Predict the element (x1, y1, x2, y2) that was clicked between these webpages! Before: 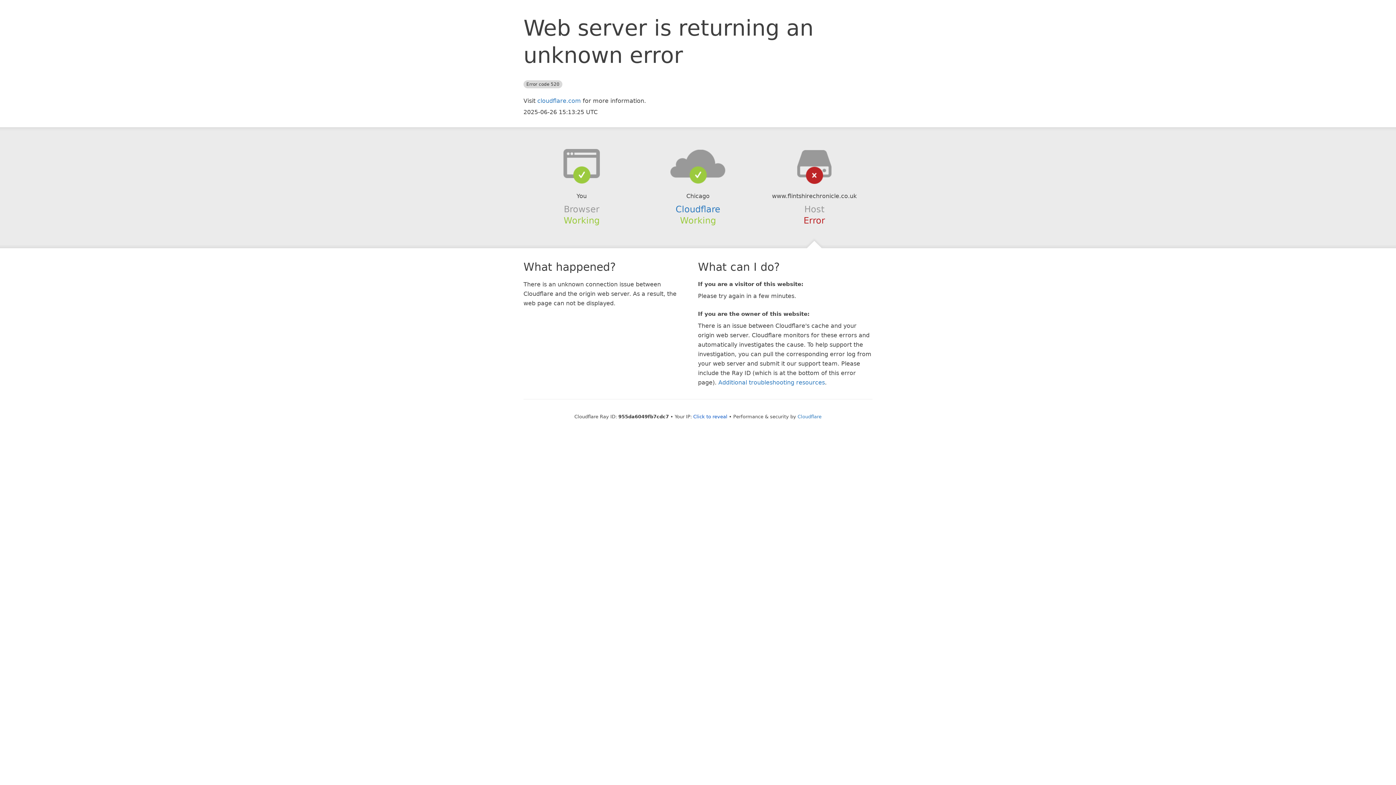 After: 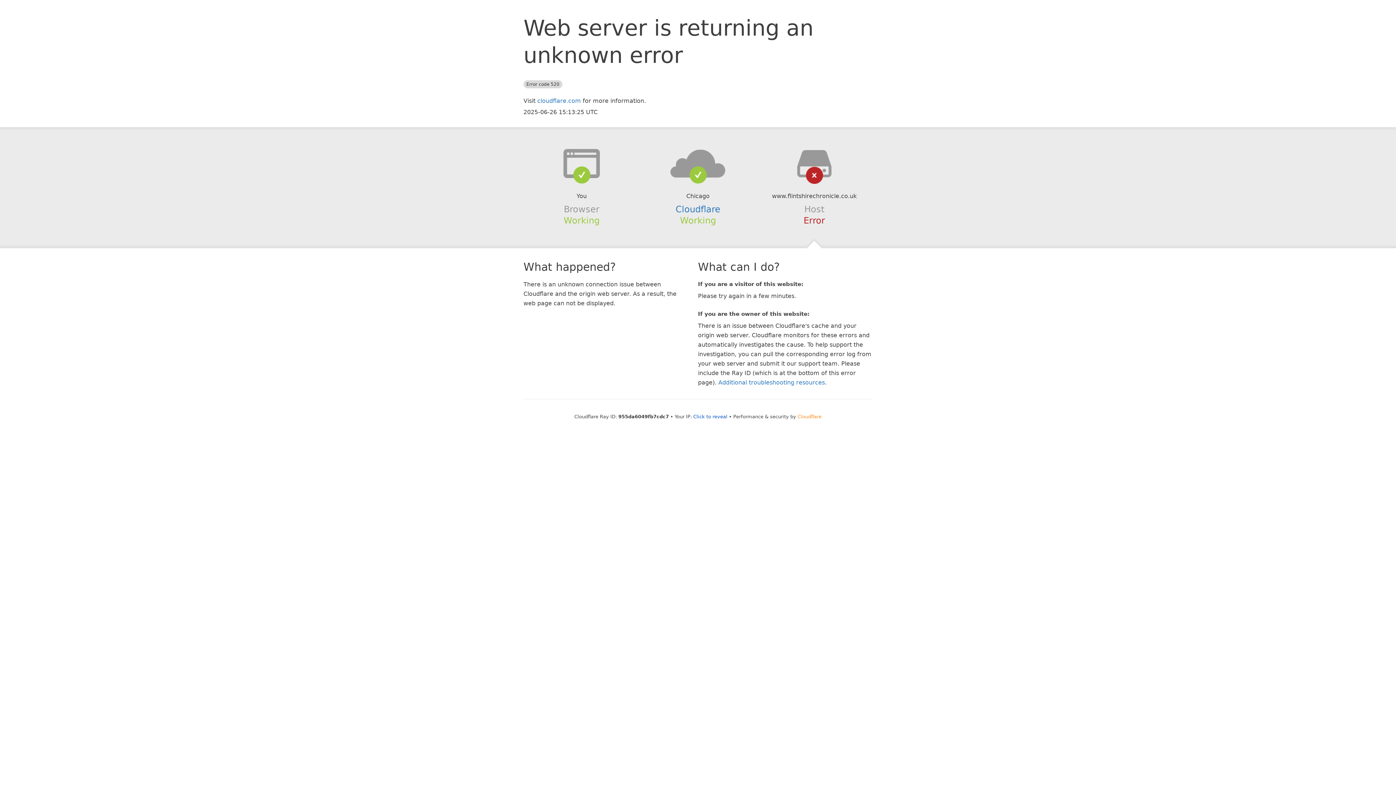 Action: bbox: (797, 414, 821, 419) label: Cloudflare